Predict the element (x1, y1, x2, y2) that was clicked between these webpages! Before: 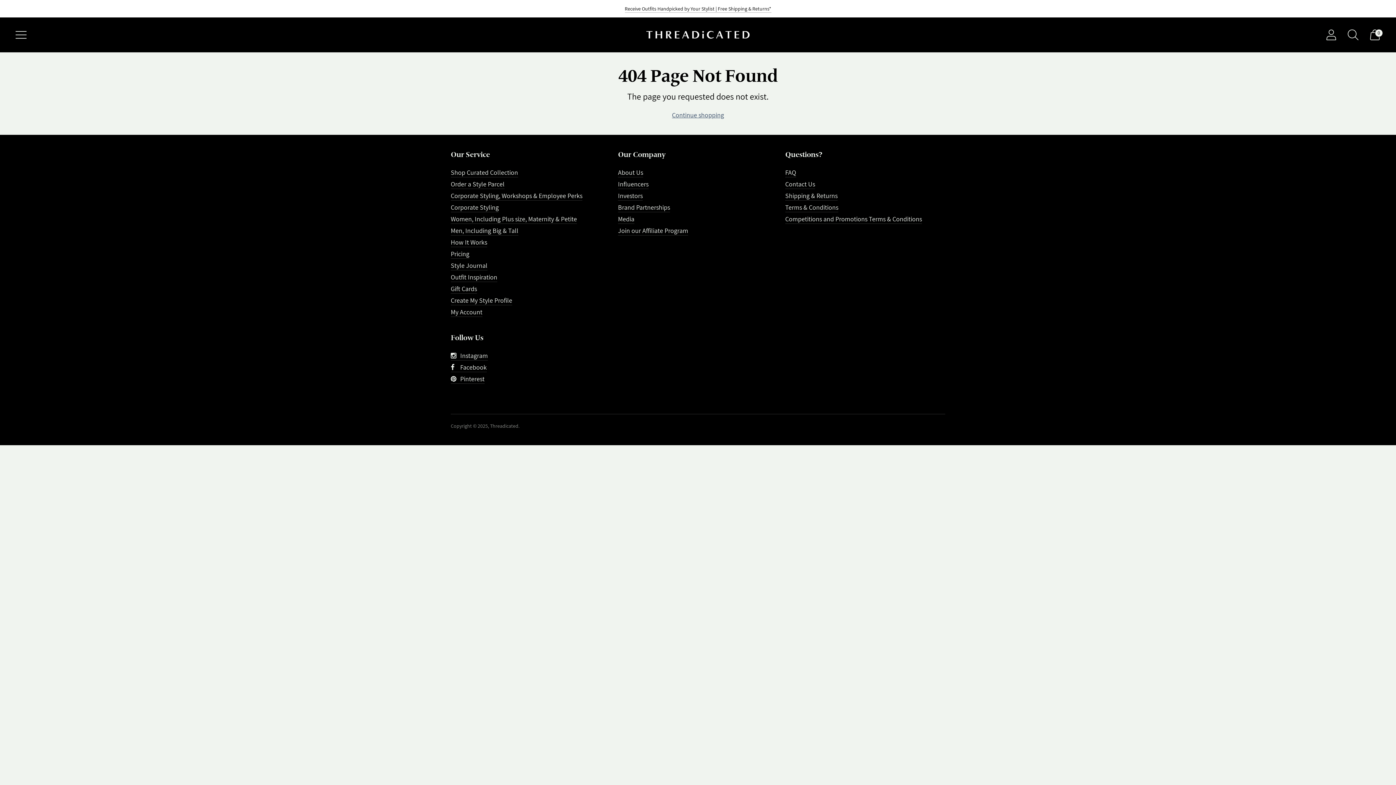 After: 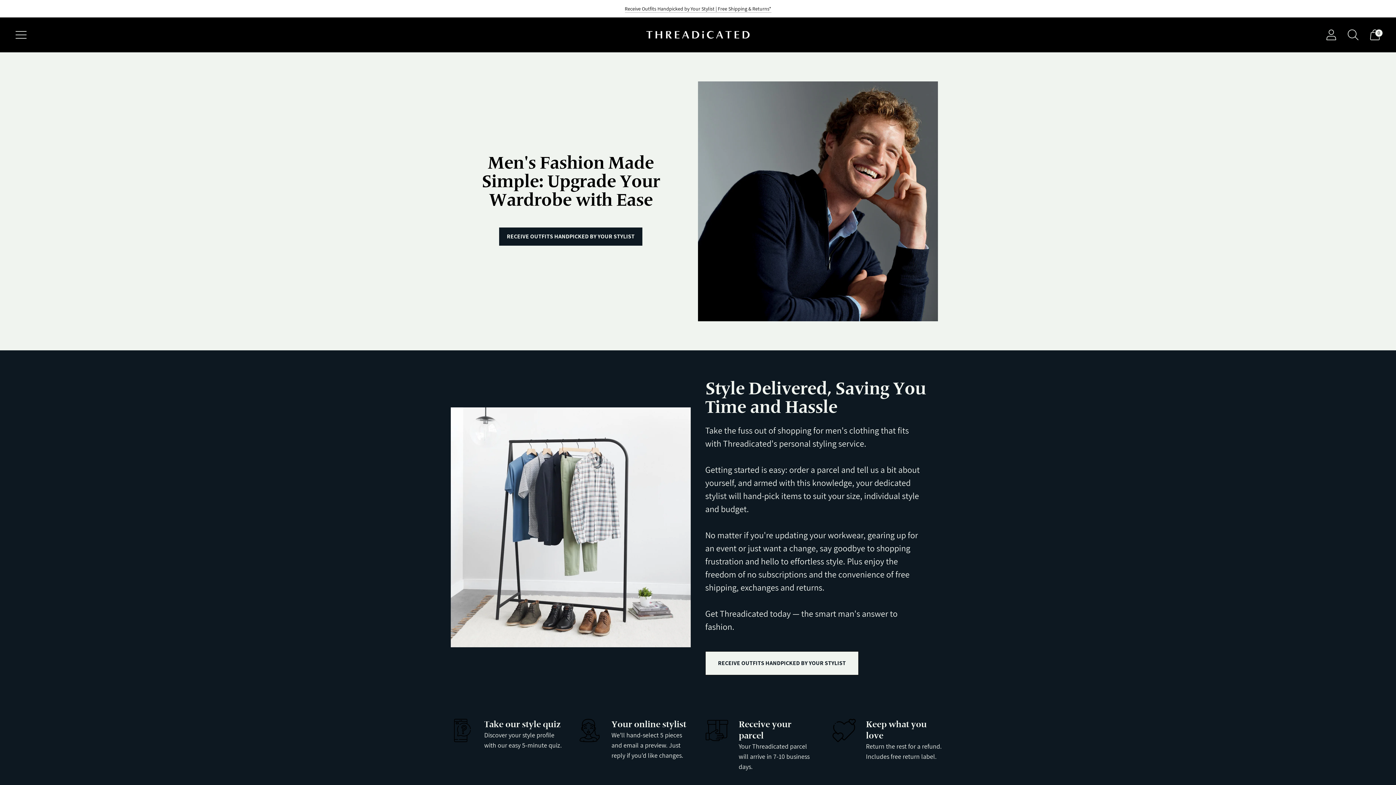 Action: bbox: (450, 226, 518, 234) label: Men, Including Big & Tall